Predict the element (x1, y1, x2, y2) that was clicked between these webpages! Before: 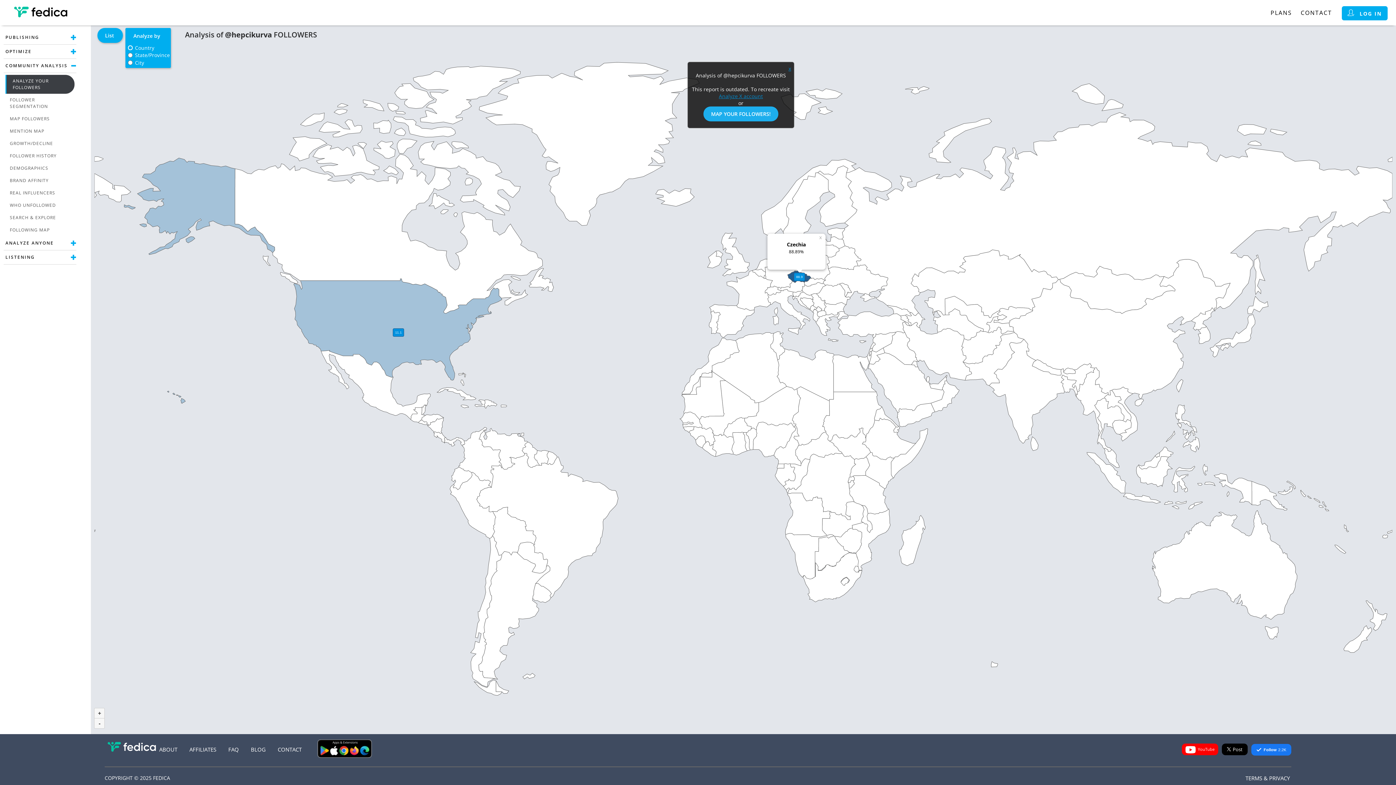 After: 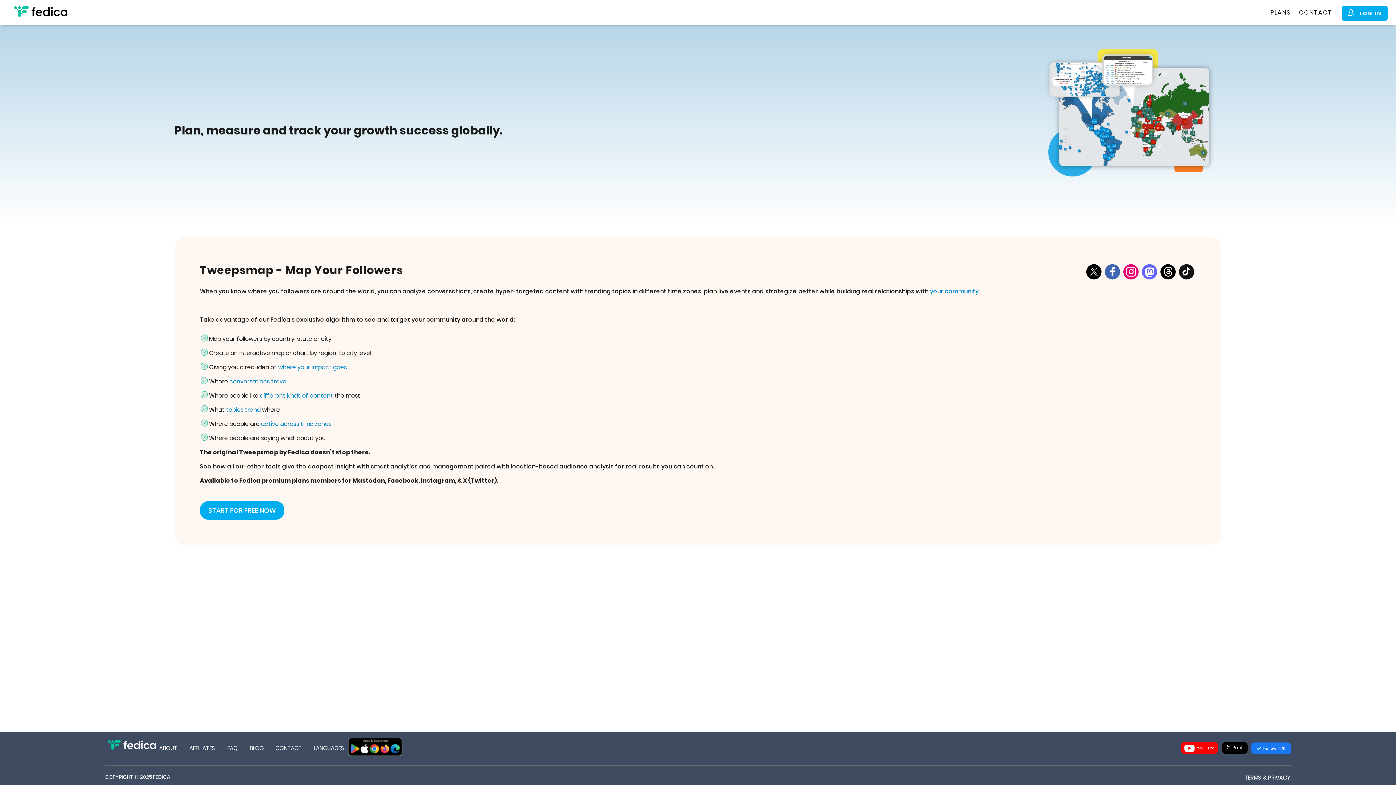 Action: bbox: (5, 112, 74, 125) label: MAP FOLLOWERS